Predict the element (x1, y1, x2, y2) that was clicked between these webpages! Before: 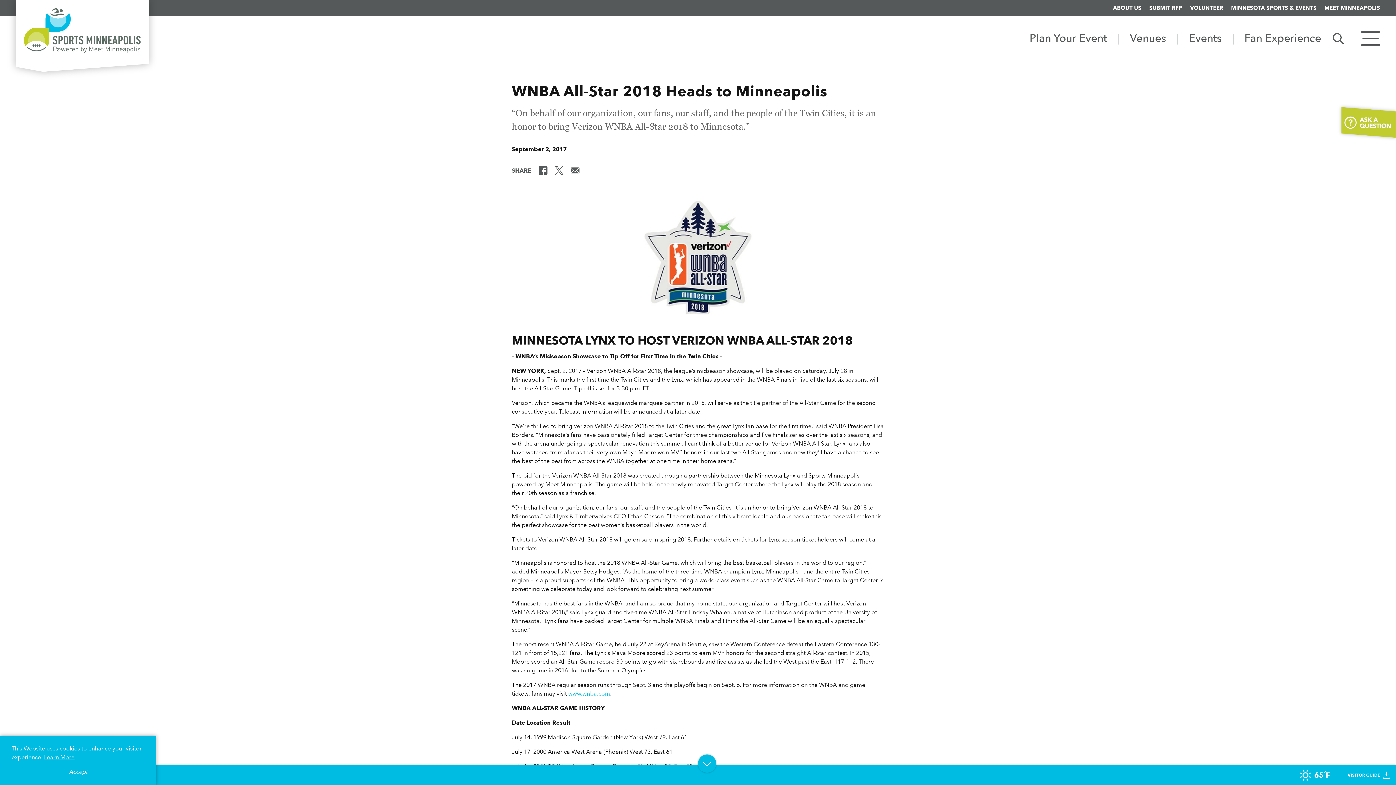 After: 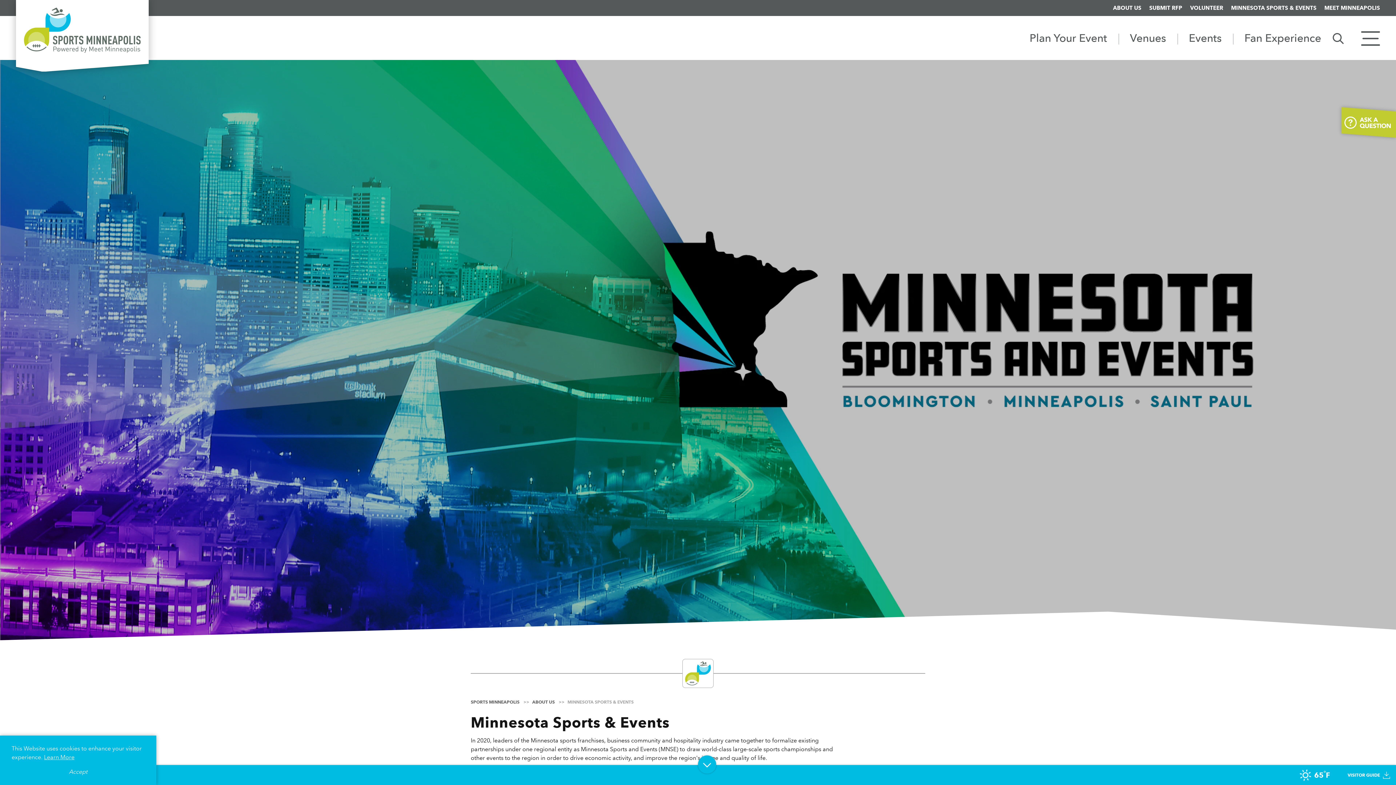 Action: label: MINNESOTA SPORTS & EVENTS bbox: (1231, 4, 1316, 11)